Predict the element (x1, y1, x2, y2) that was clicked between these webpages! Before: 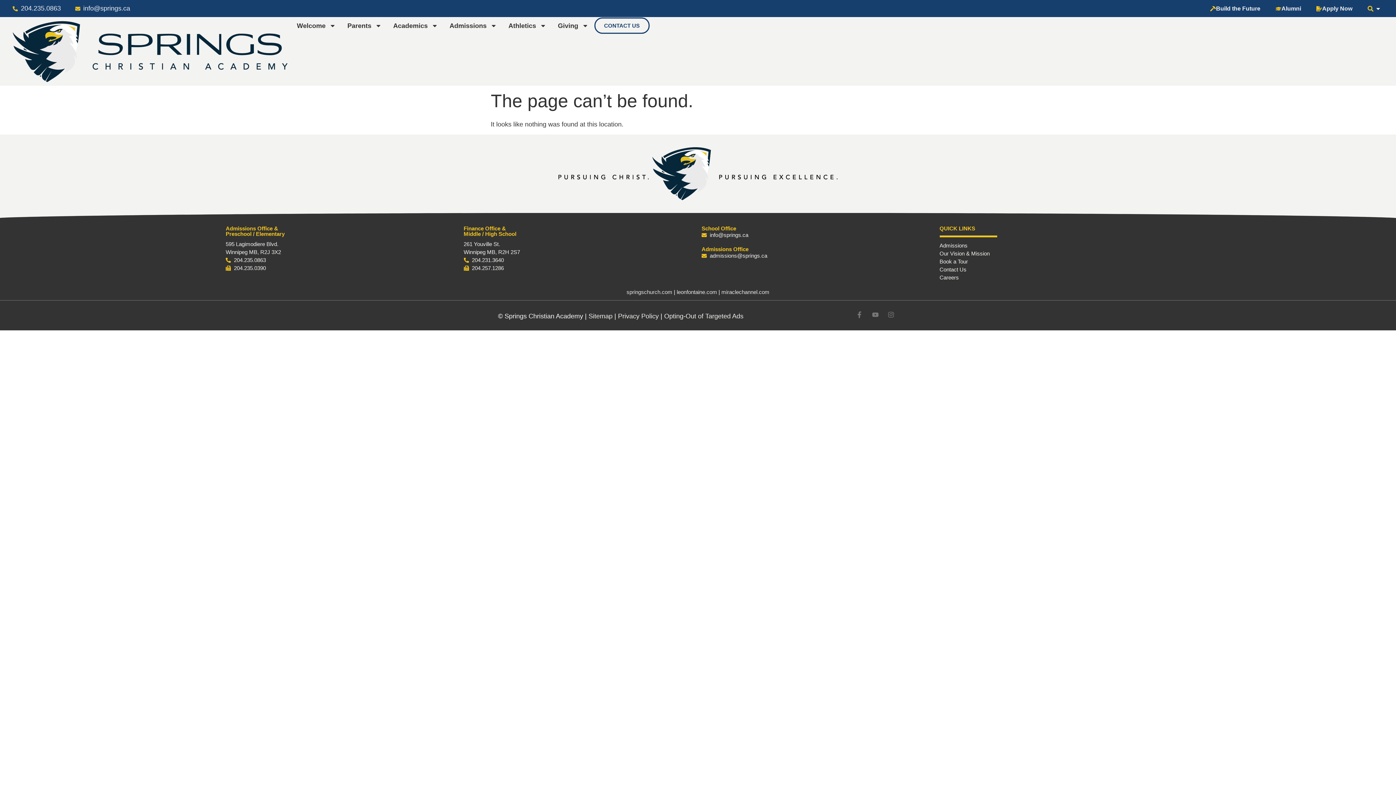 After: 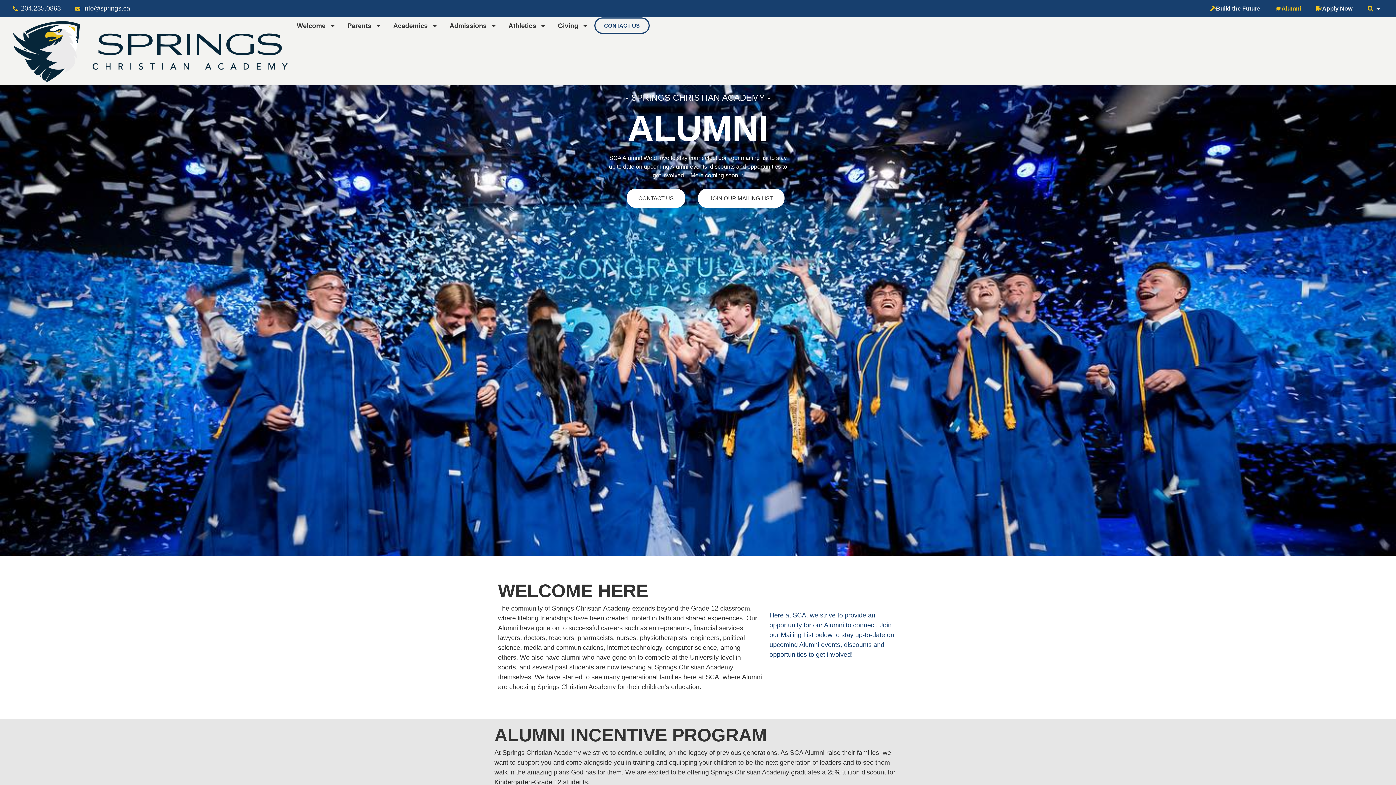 Action: label: Alumni bbox: (1275, 4, 1301, 12)